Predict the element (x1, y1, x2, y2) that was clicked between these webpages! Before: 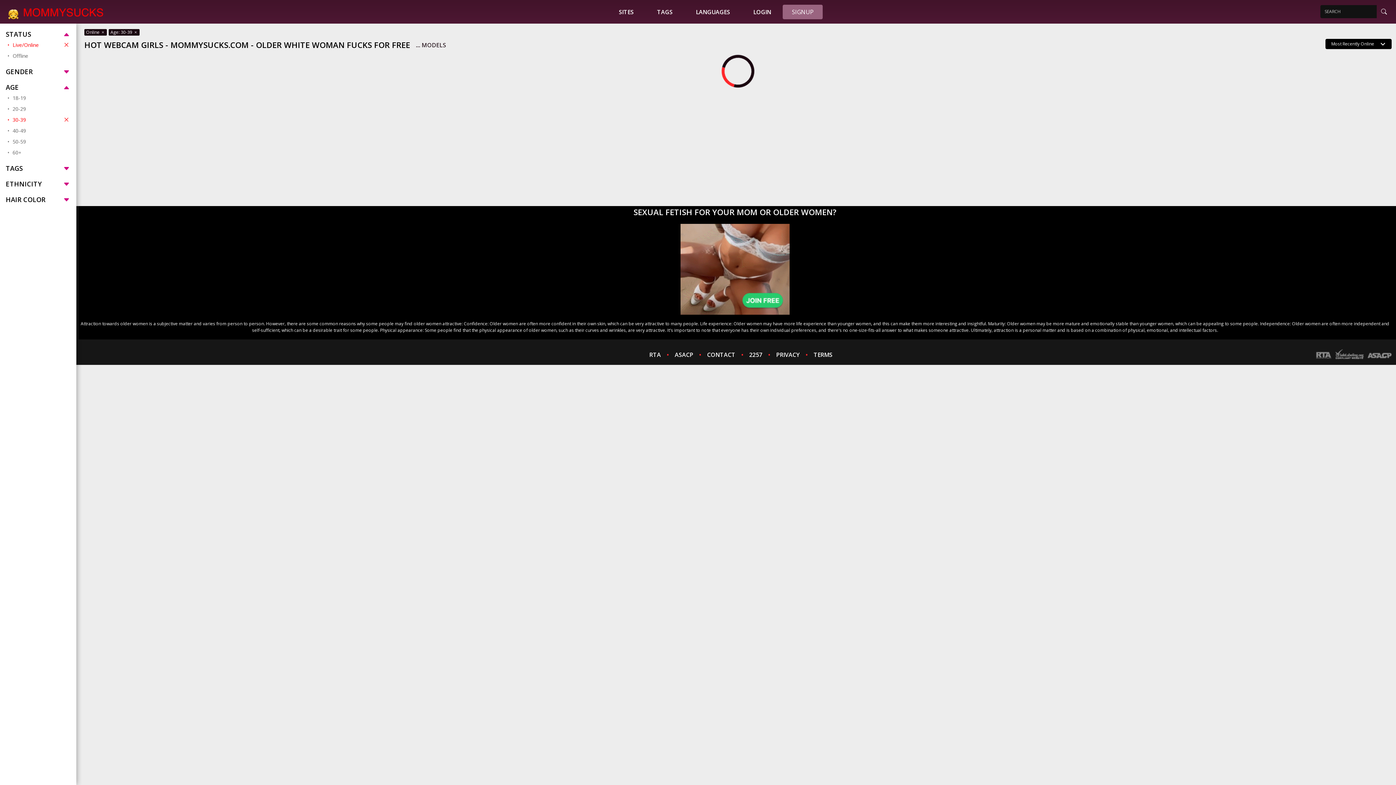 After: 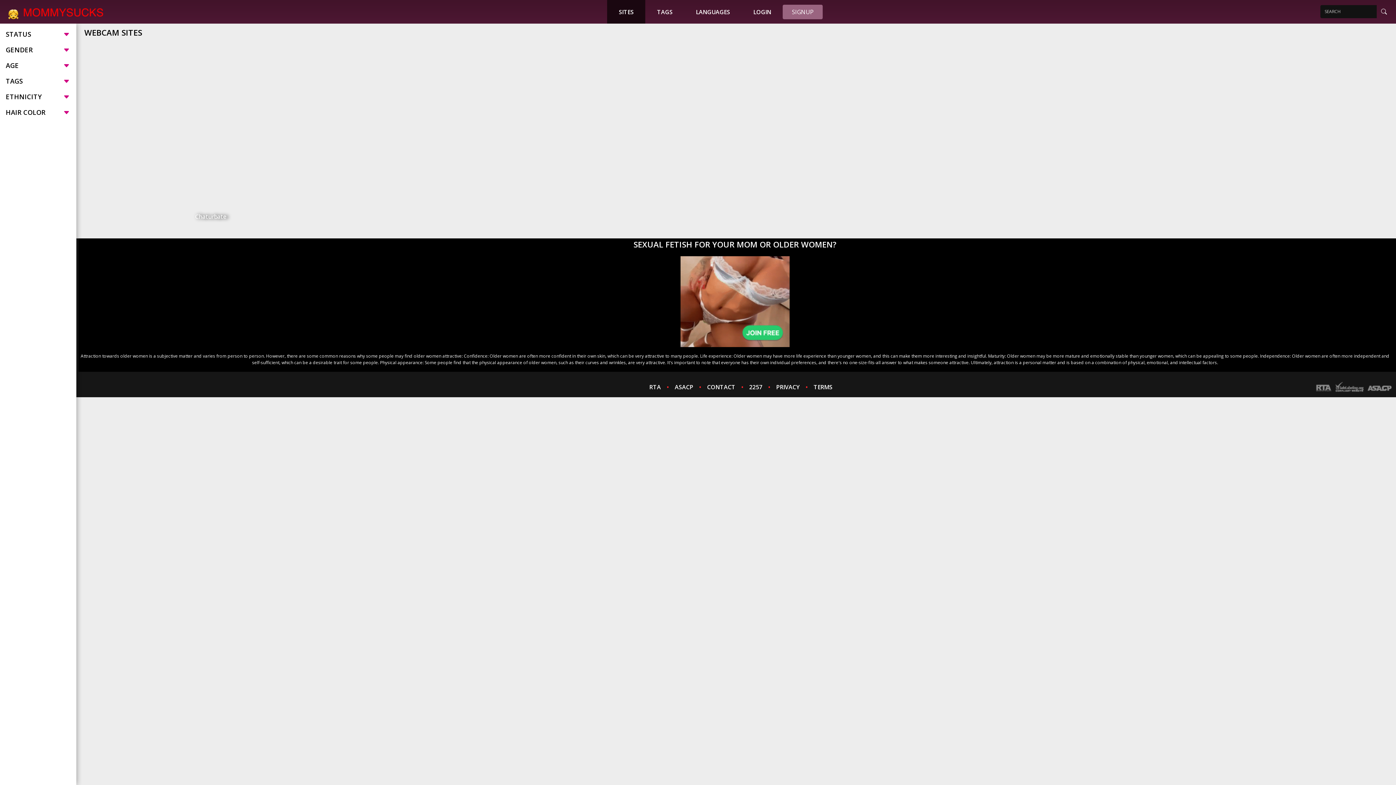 Action: label: SITES bbox: (607, 0, 645, 23)